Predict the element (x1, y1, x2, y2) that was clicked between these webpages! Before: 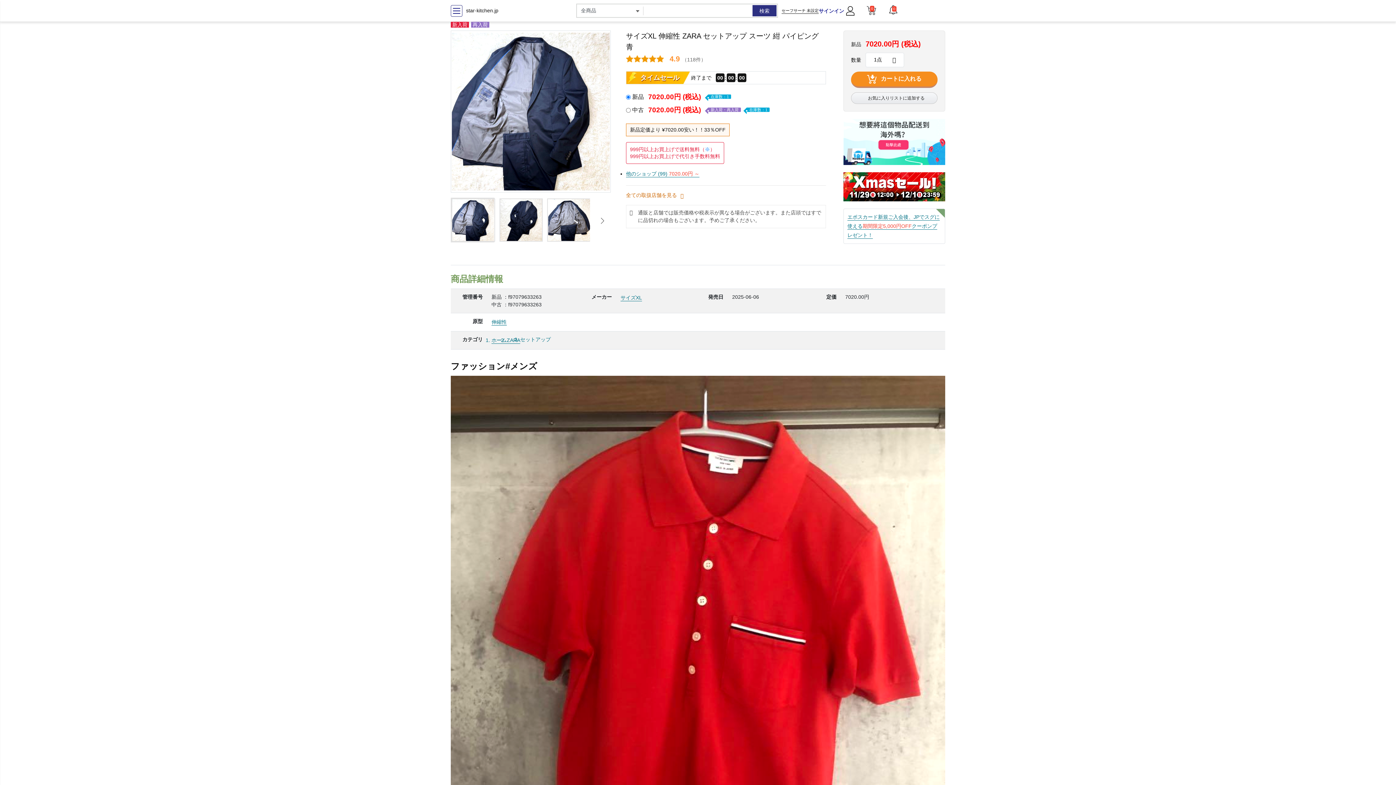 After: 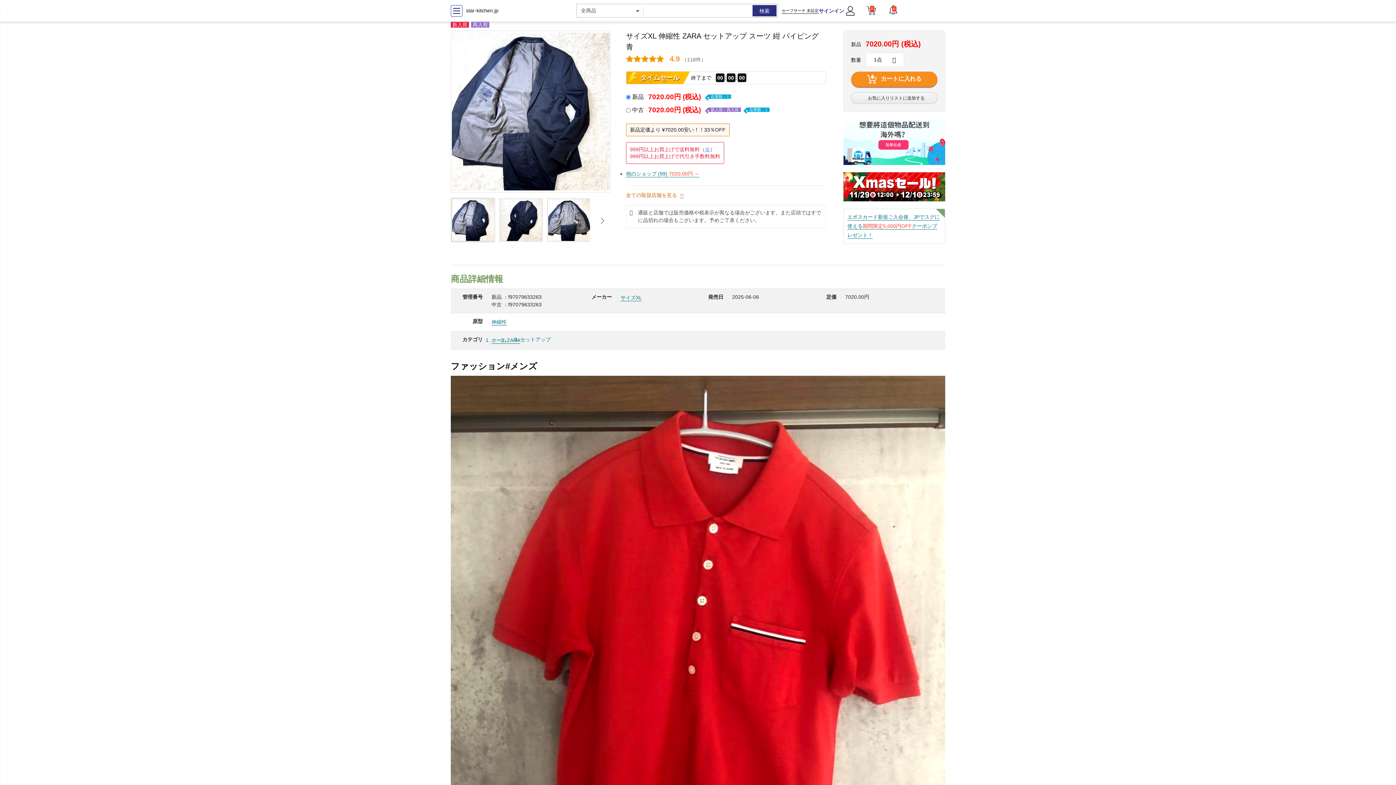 Action: label: ※ bbox: (705, 146, 710, 152)